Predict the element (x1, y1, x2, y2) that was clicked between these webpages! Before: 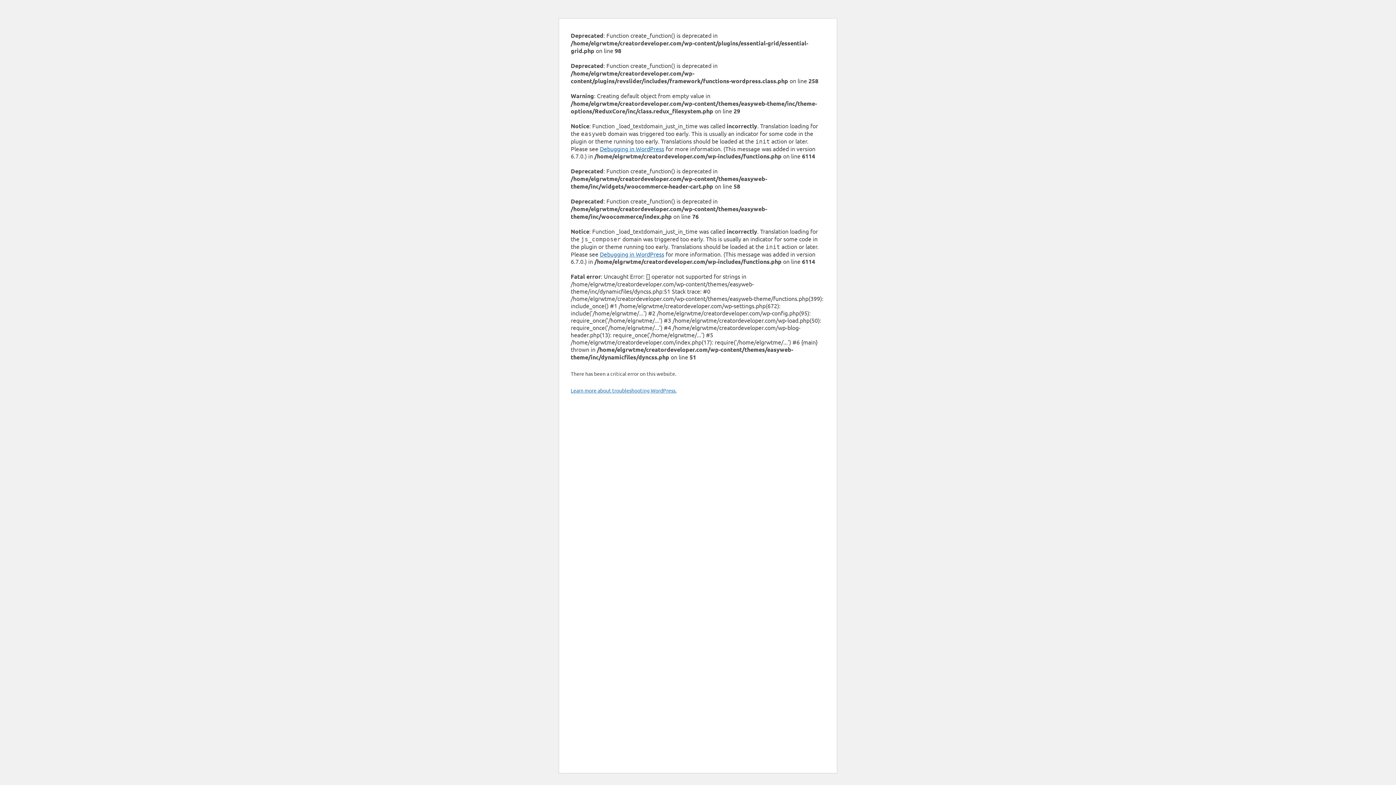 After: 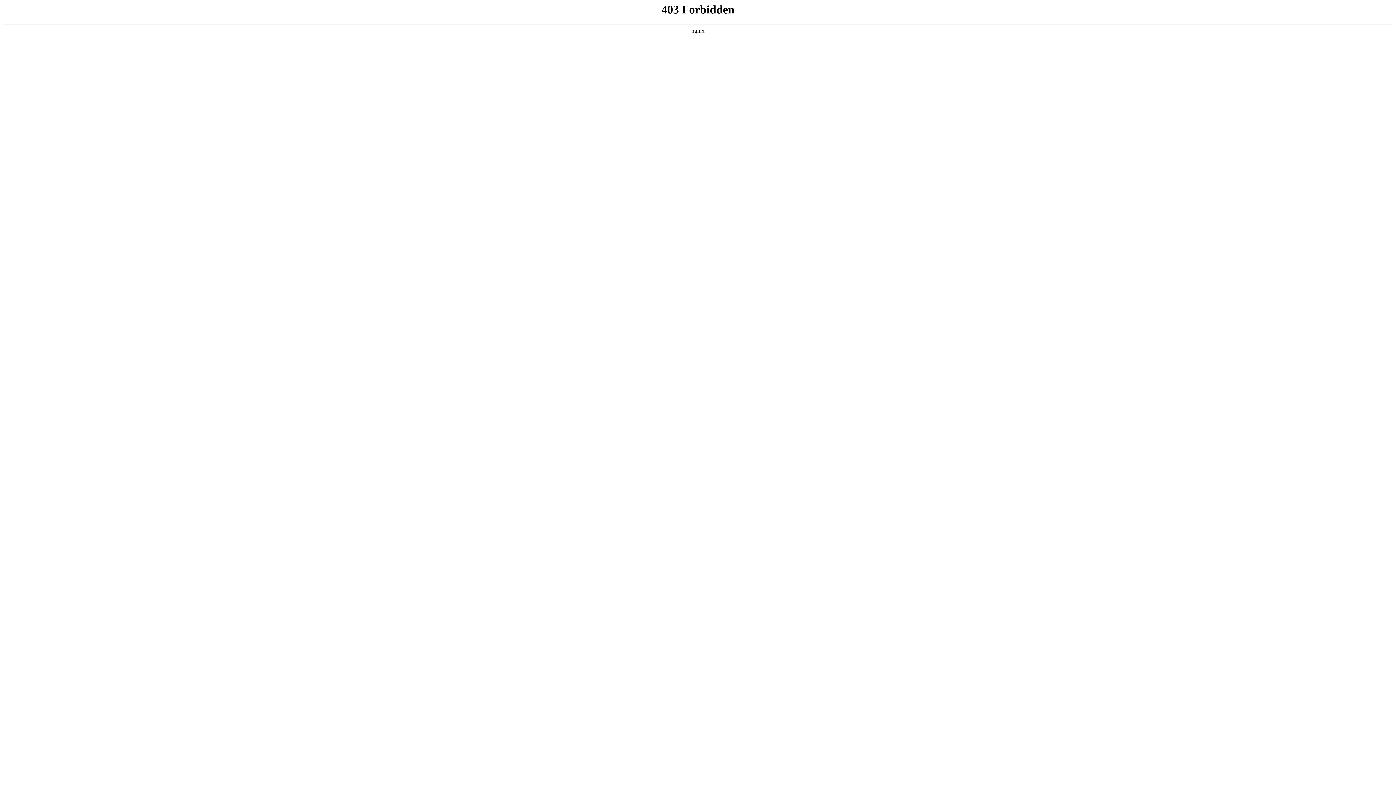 Action: bbox: (600, 250, 664, 257) label: Debugging in WordPress